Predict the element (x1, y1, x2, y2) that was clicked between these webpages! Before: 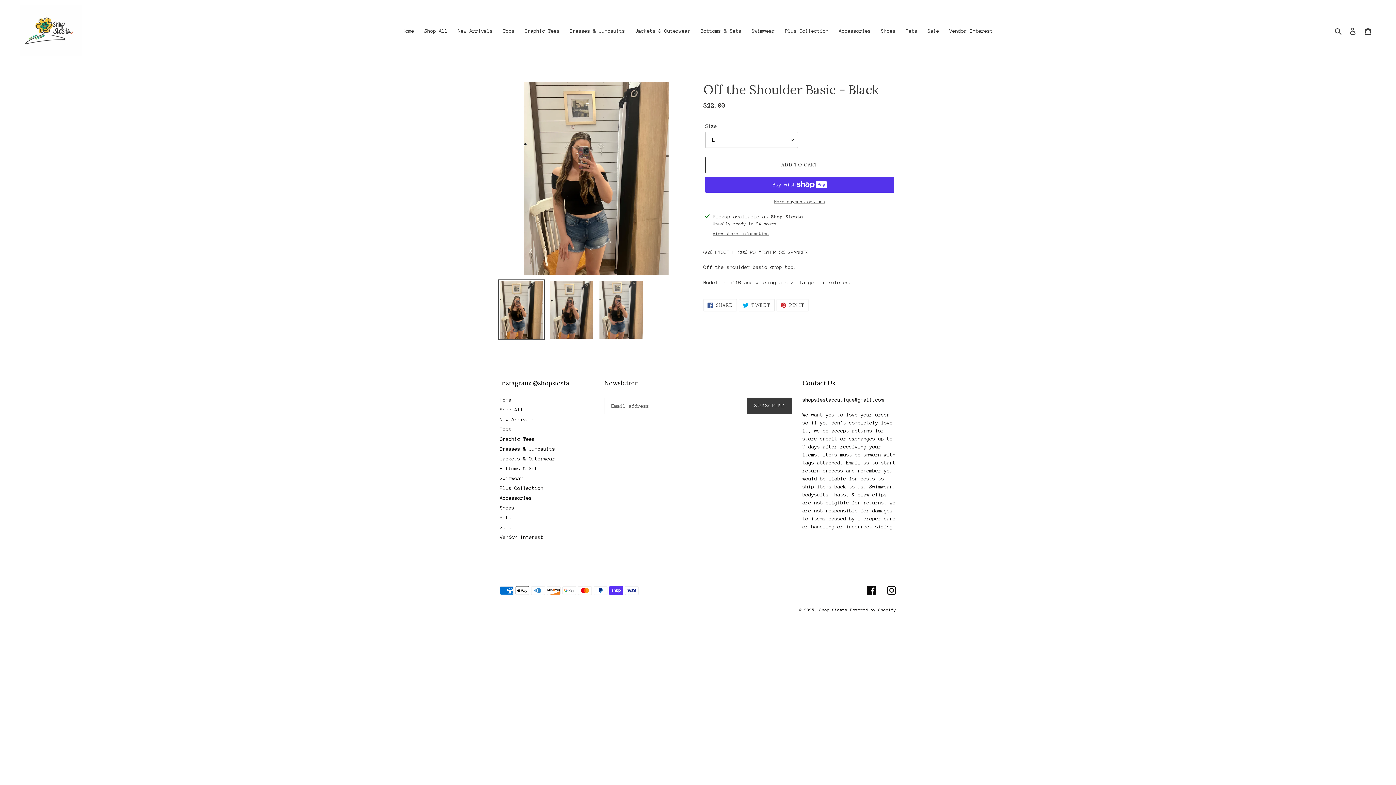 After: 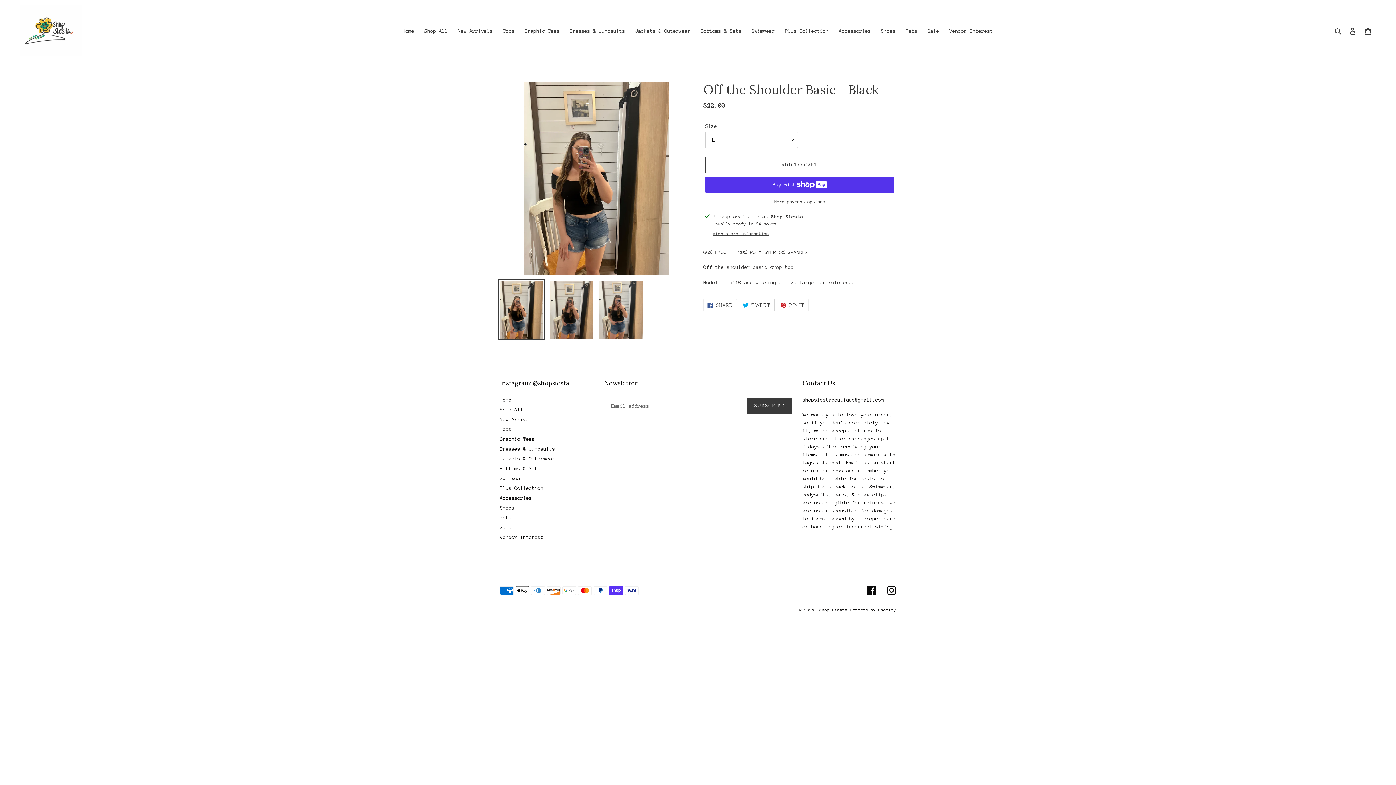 Action: label:  TWEET
TWEET ON TWITTER bbox: (738, 299, 774, 311)